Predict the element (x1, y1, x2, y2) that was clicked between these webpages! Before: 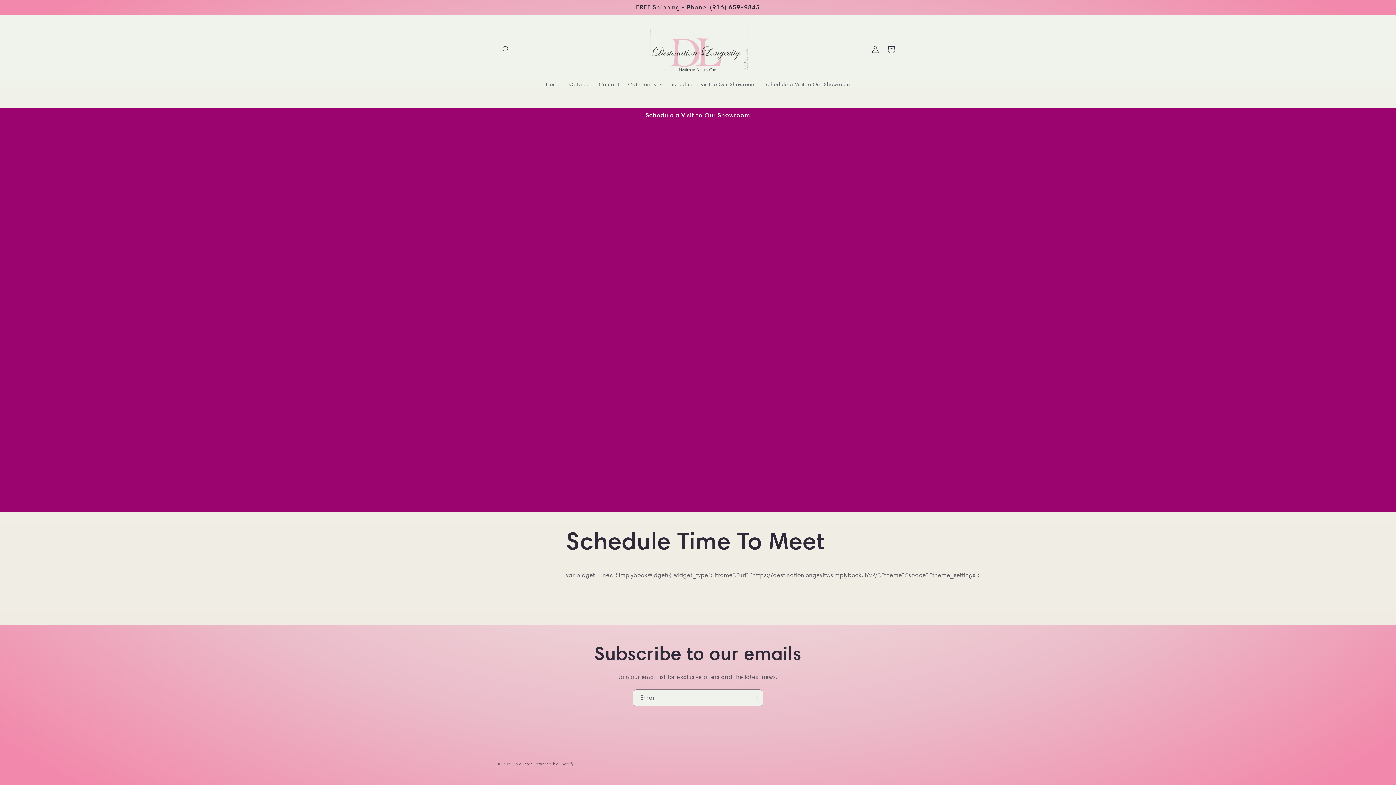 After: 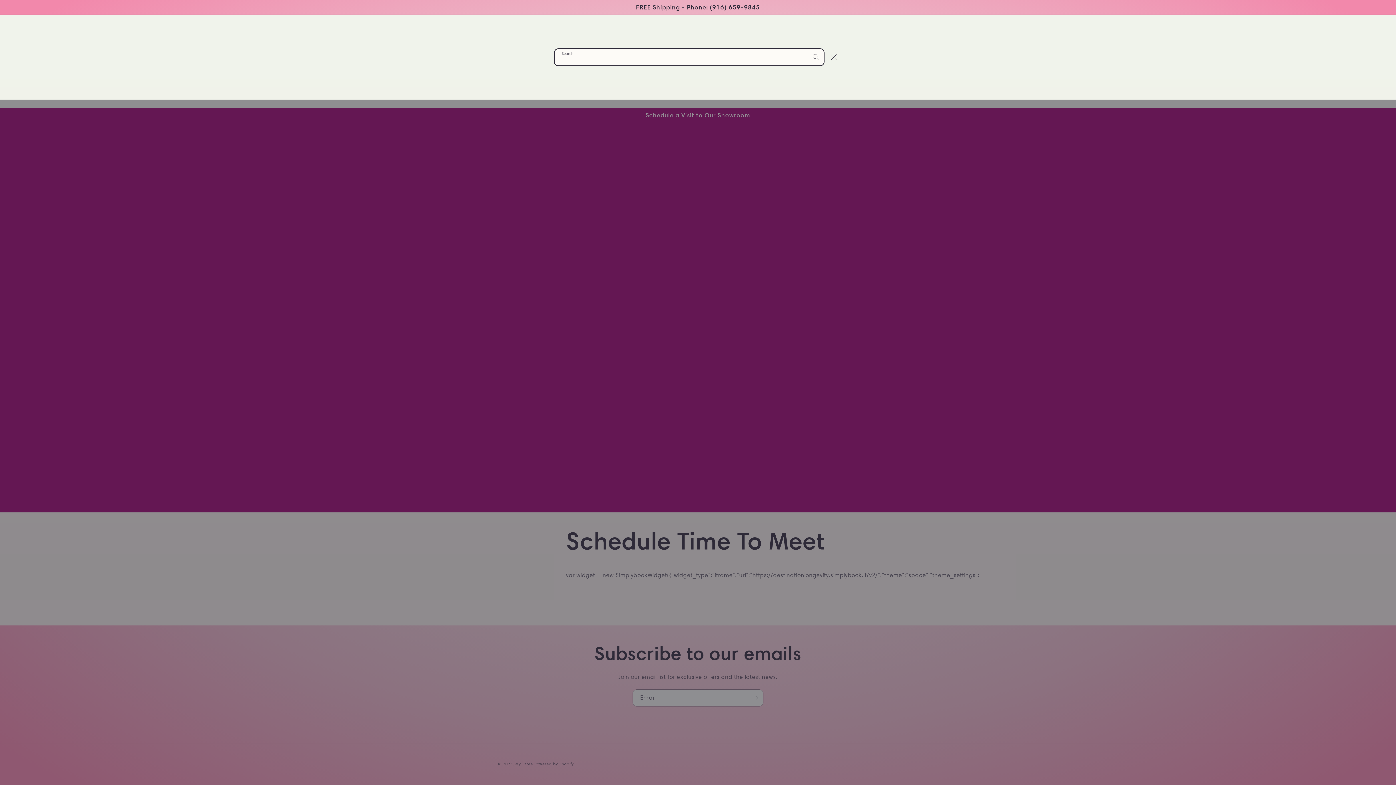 Action: bbox: (498, 41, 514, 57) label: Search